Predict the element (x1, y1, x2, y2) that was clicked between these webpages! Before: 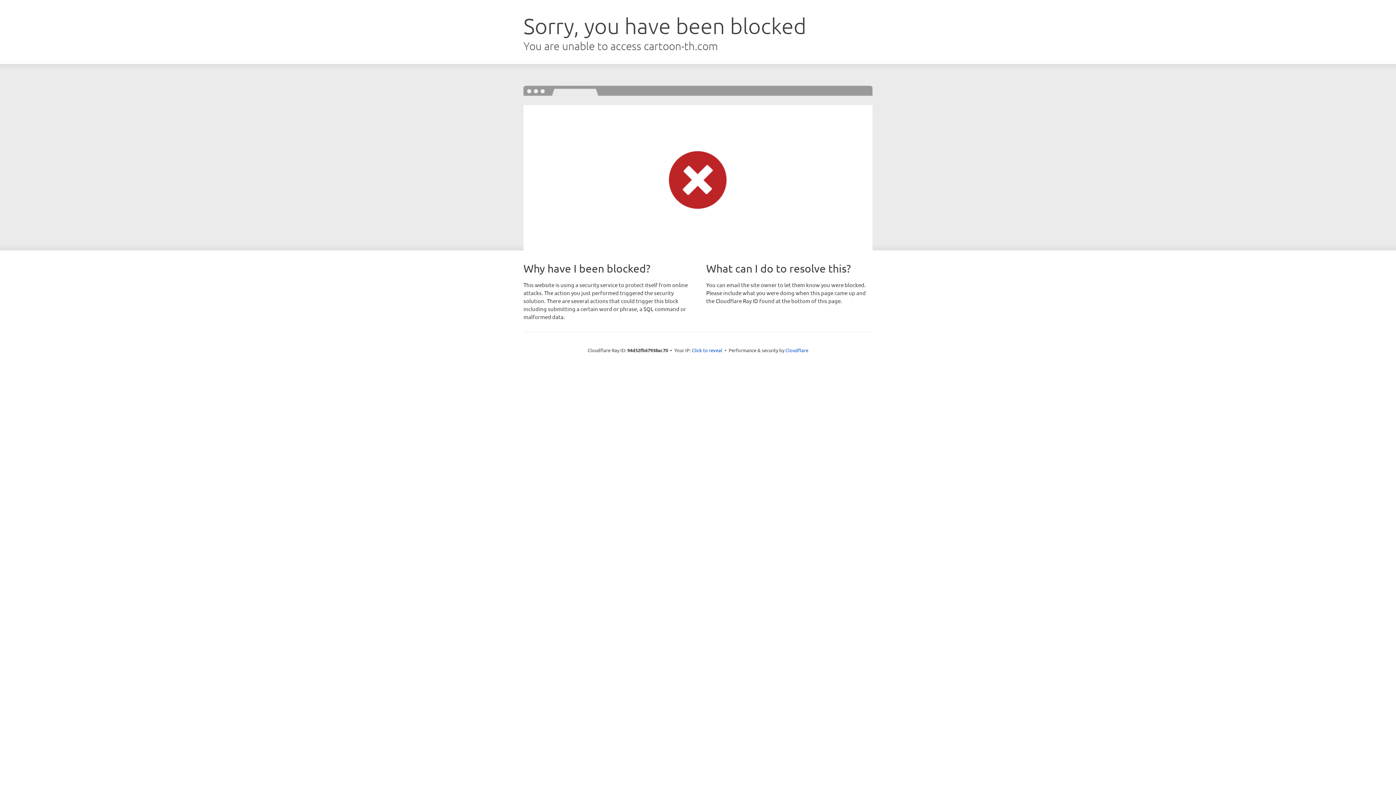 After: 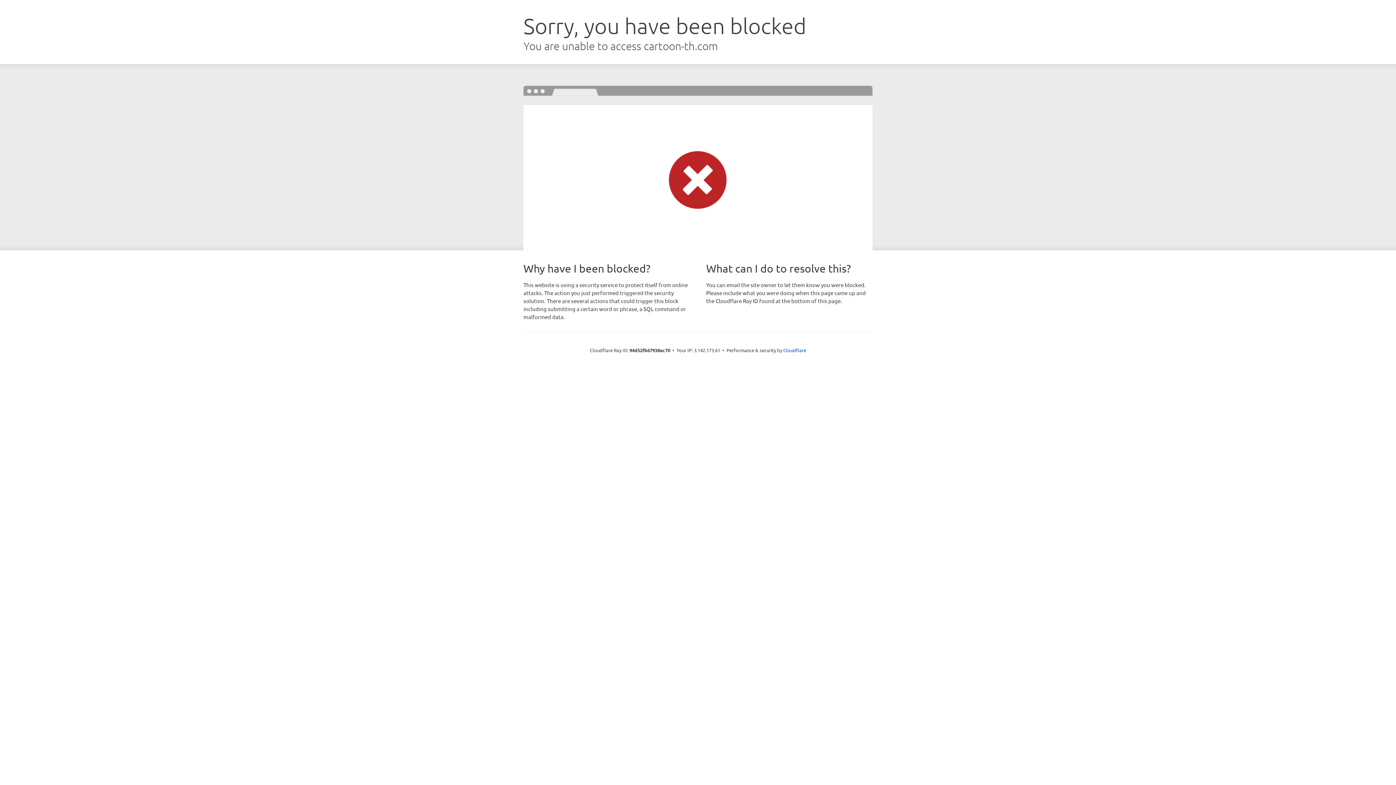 Action: label: Click to reveal bbox: (692, 346, 722, 353)